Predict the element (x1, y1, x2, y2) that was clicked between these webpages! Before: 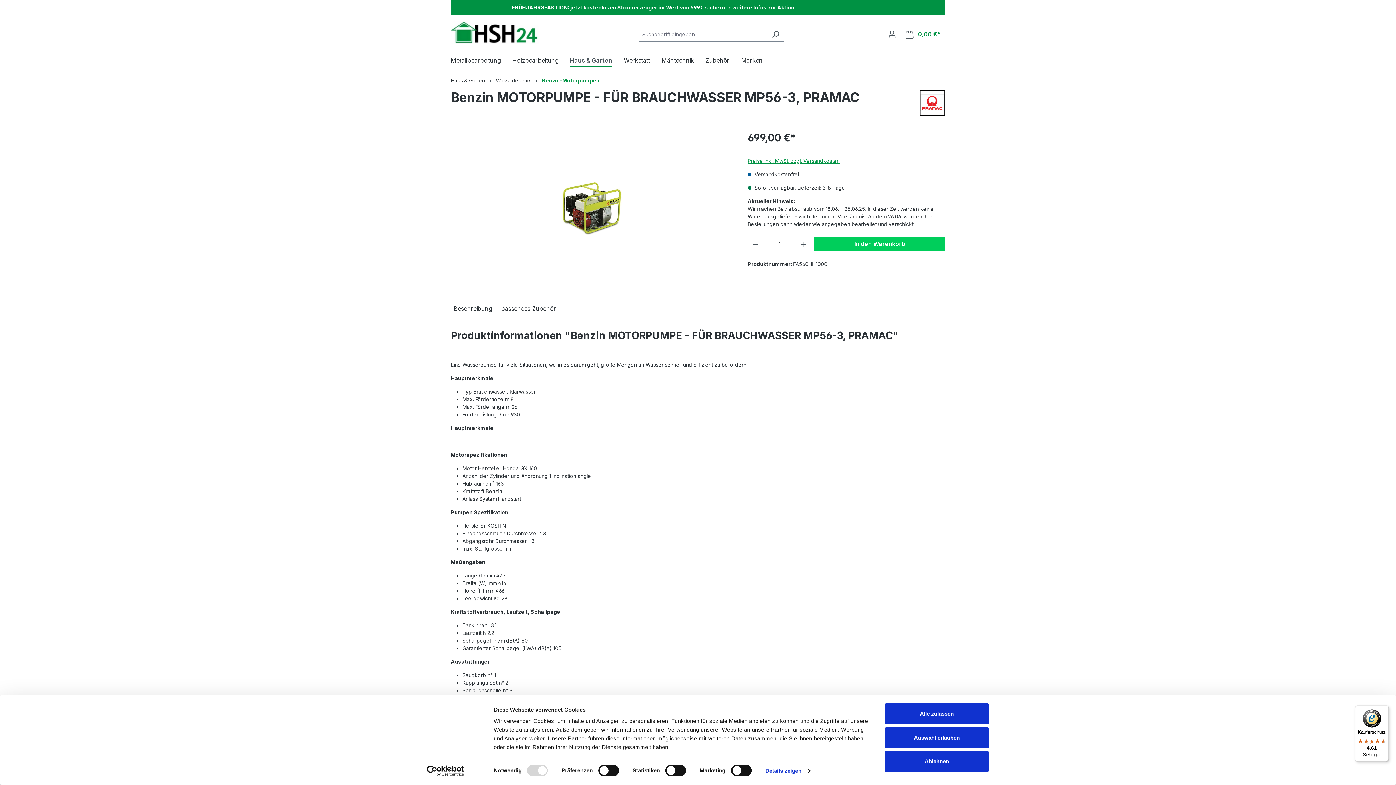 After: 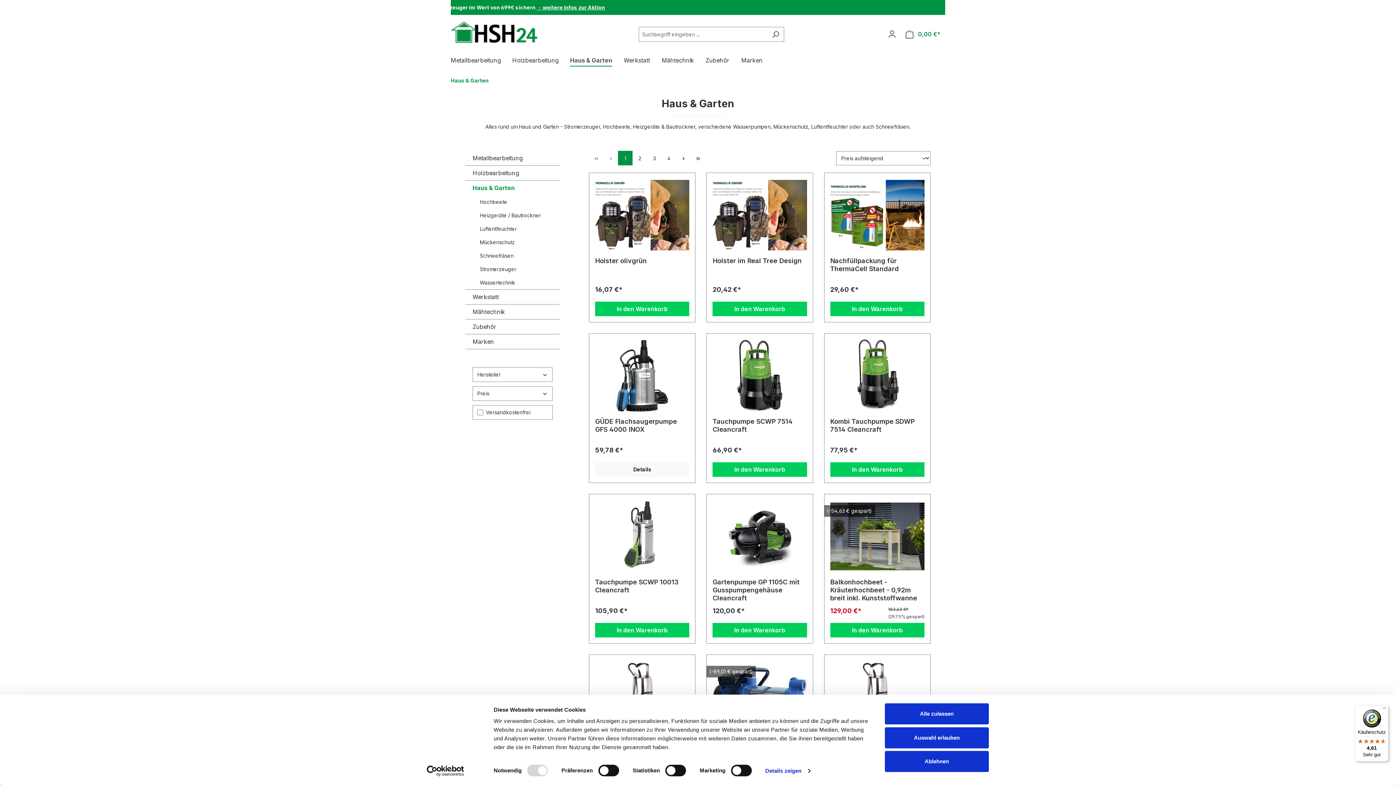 Action: label: Haus & Garten bbox: (570, 53, 624, 69)